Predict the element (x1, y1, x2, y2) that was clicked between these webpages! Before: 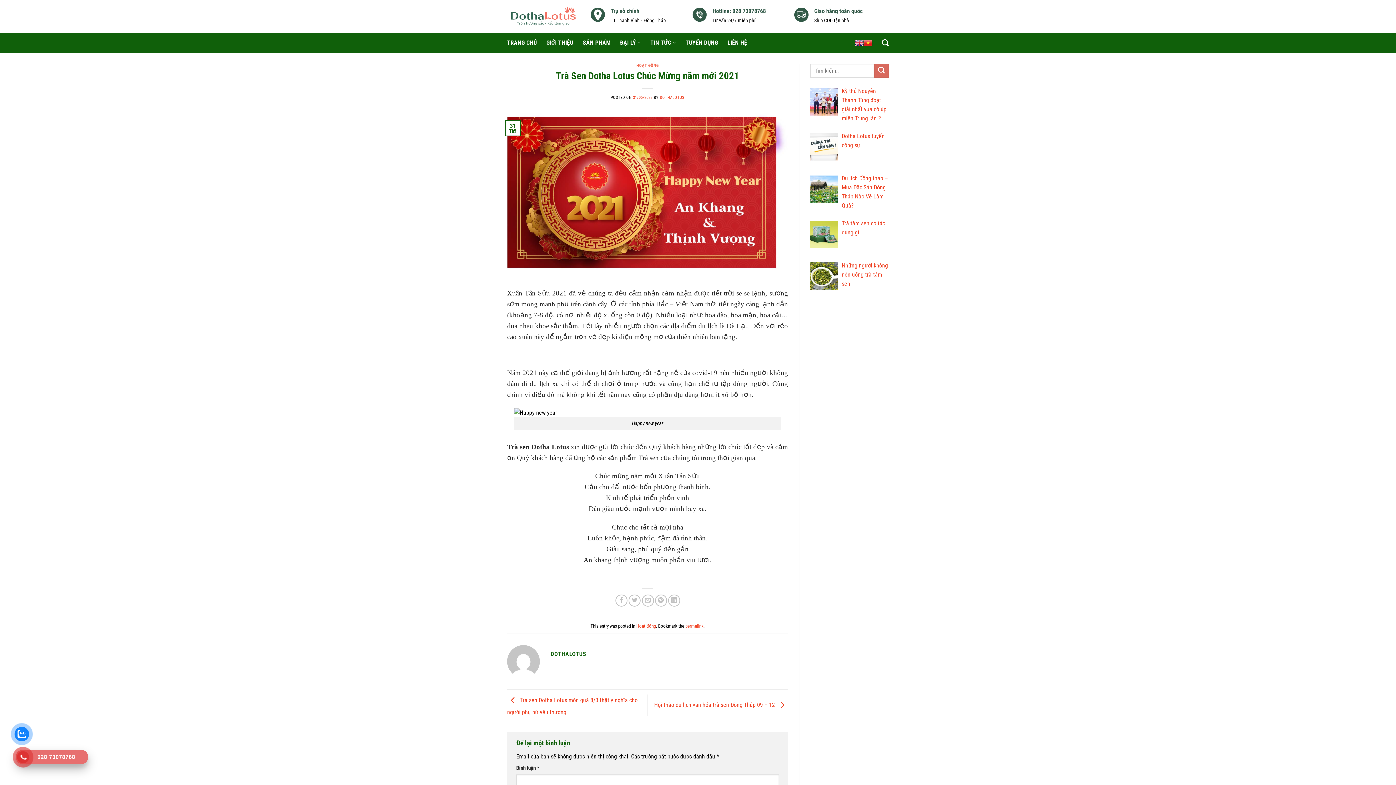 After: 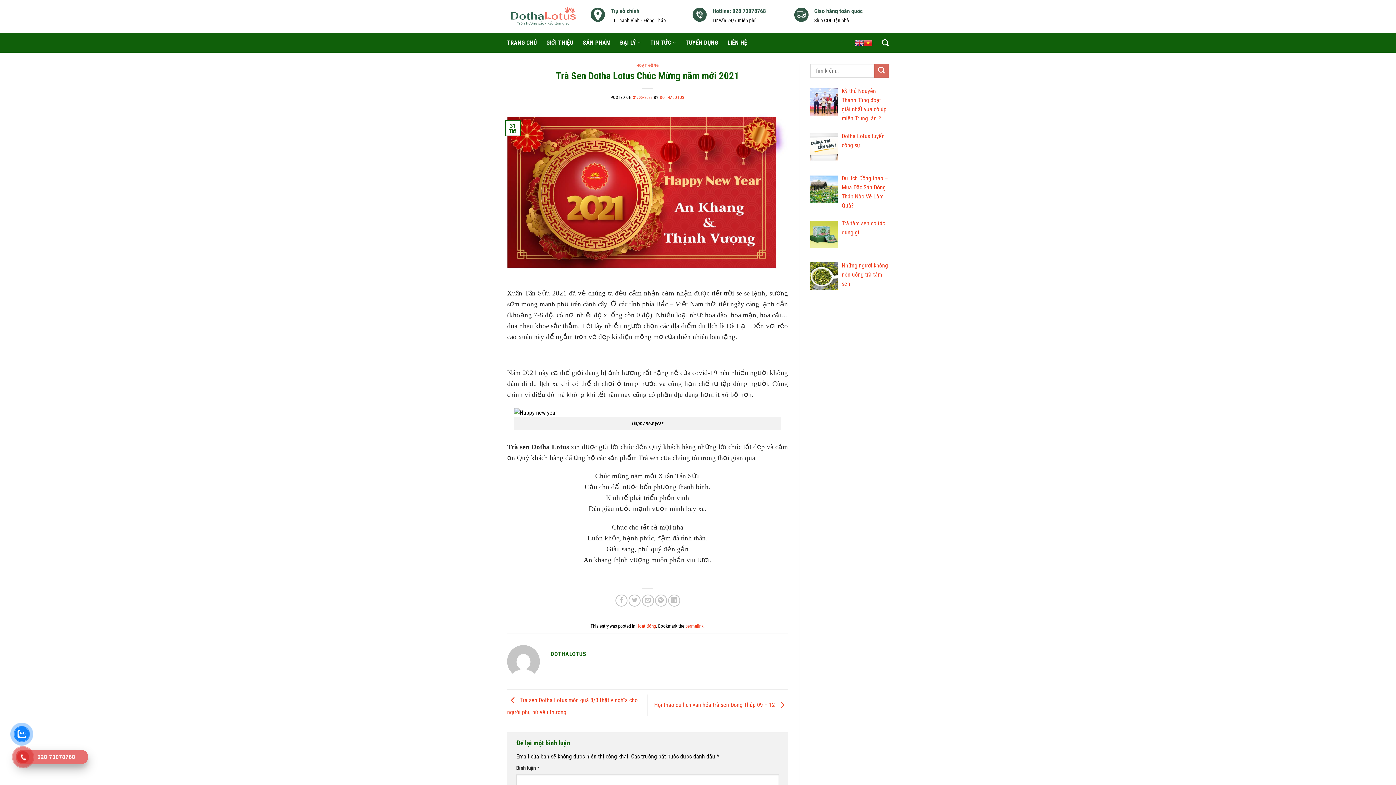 Action: label: 31/05/2022 bbox: (633, 95, 652, 99)